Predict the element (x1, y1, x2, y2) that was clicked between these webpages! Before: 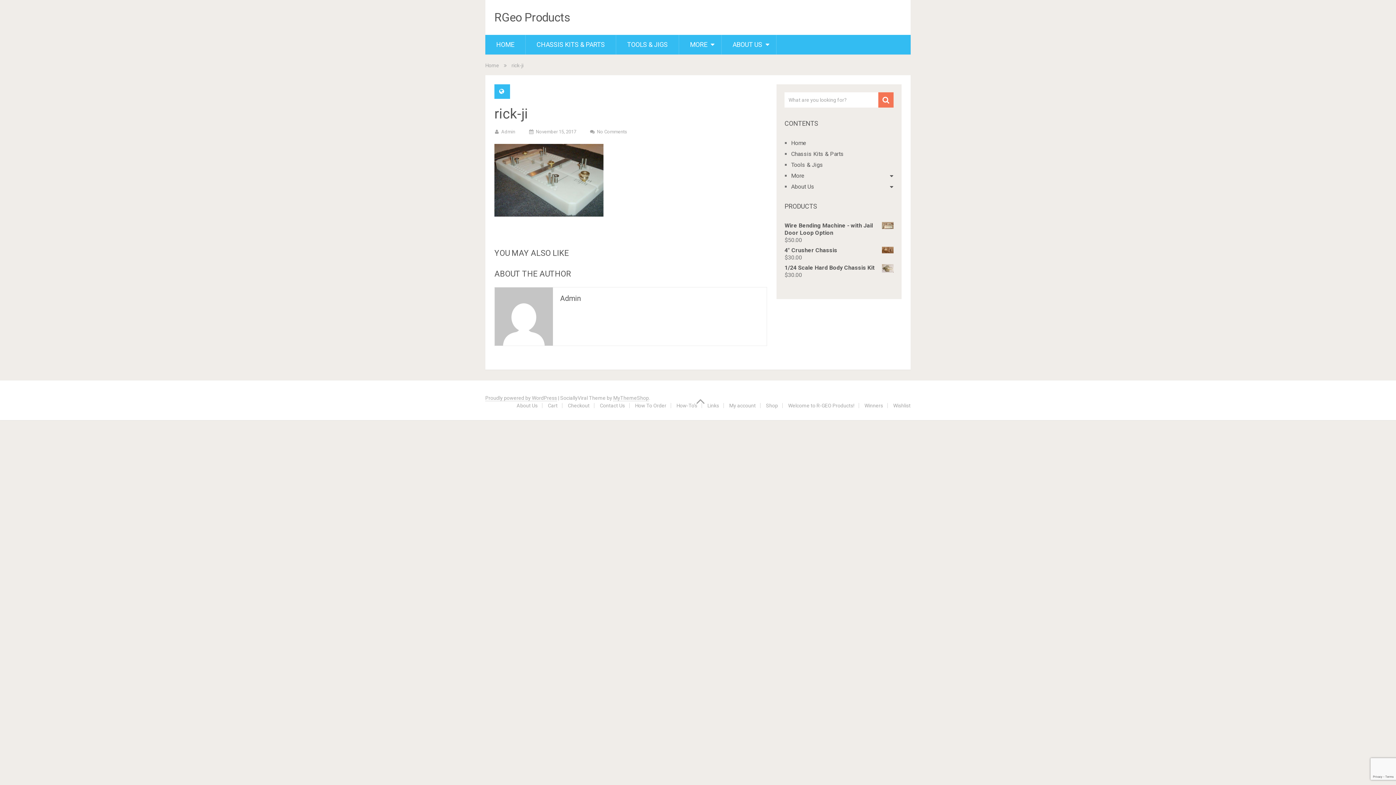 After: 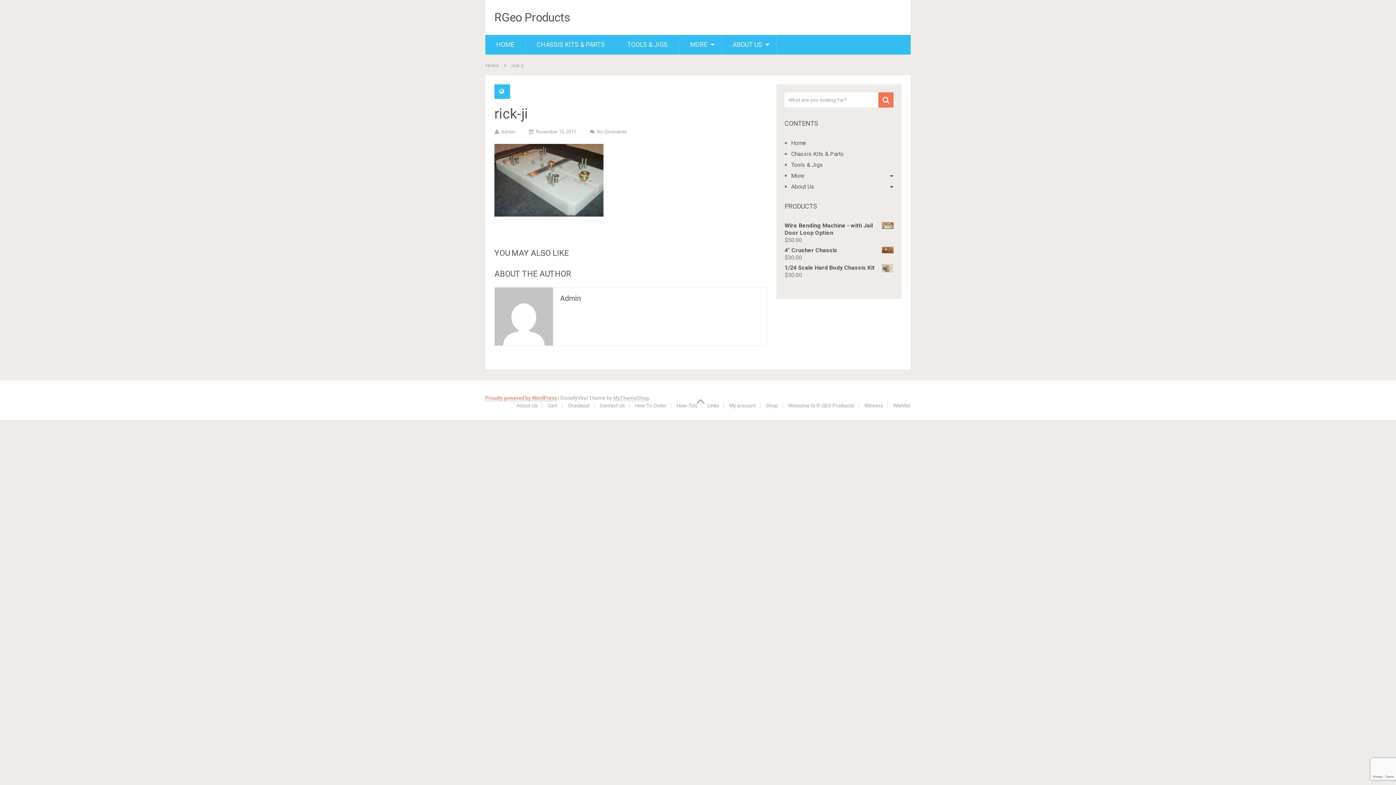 Action: bbox: (485, 395, 557, 401) label: Proudly powered by WordPress